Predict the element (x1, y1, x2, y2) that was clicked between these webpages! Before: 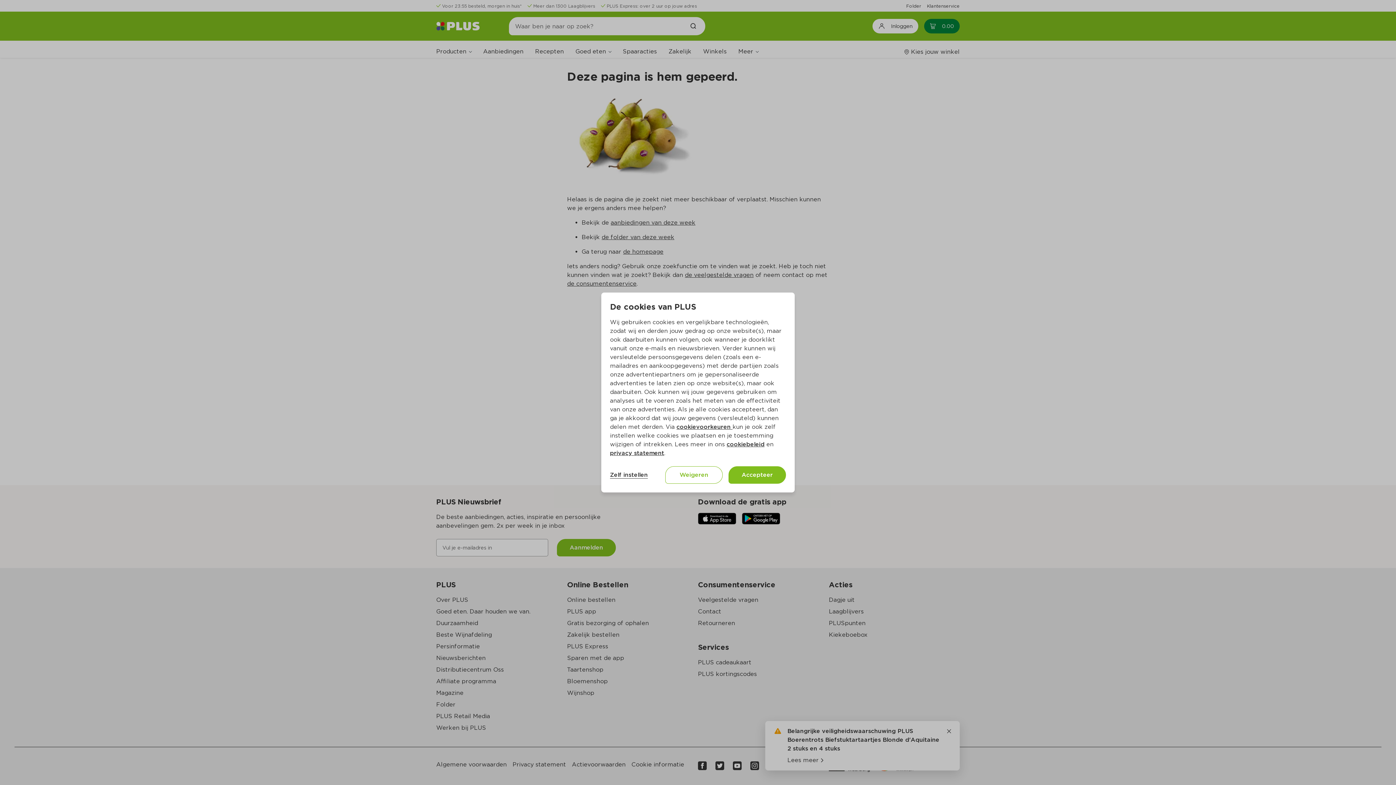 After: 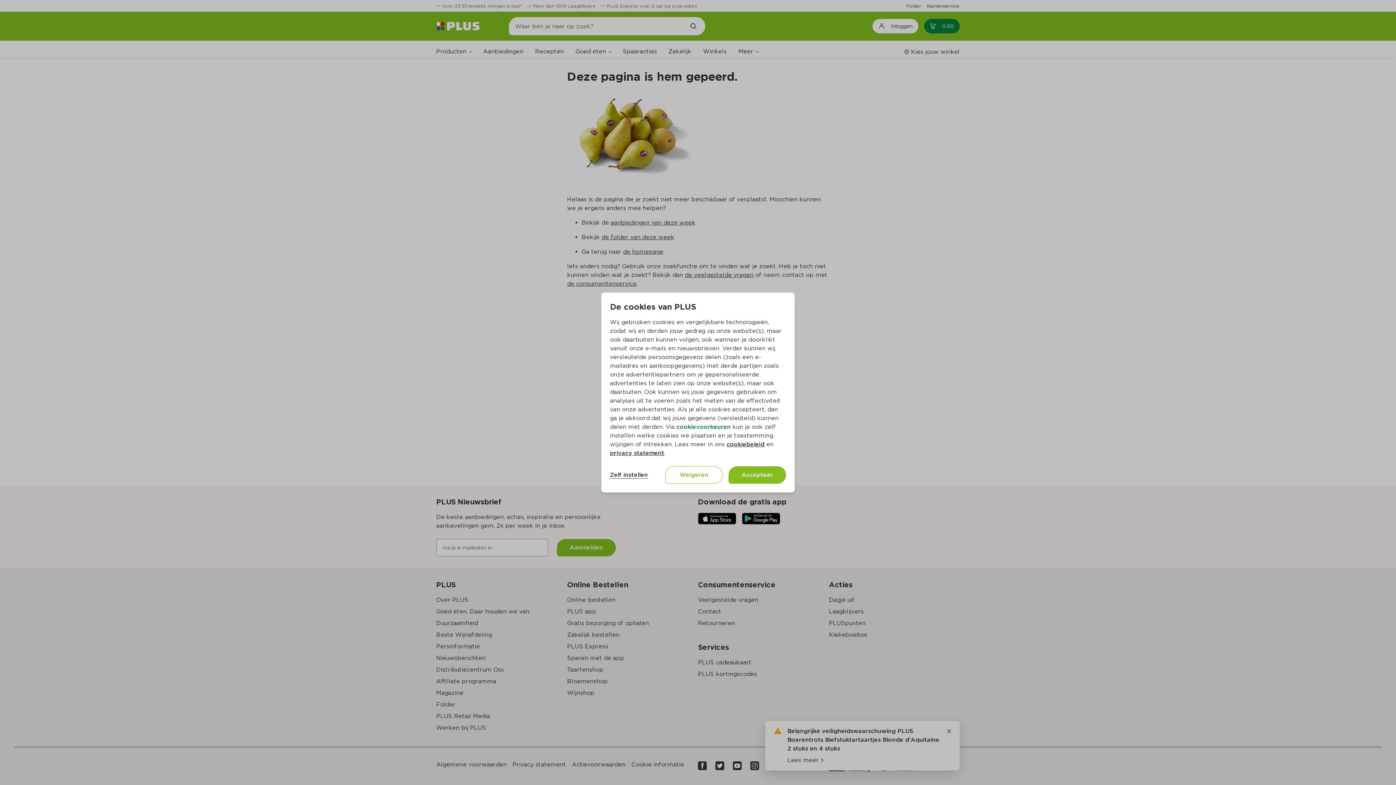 Action: bbox: (676, 423, 732, 430) label: cookievoorkeuren 